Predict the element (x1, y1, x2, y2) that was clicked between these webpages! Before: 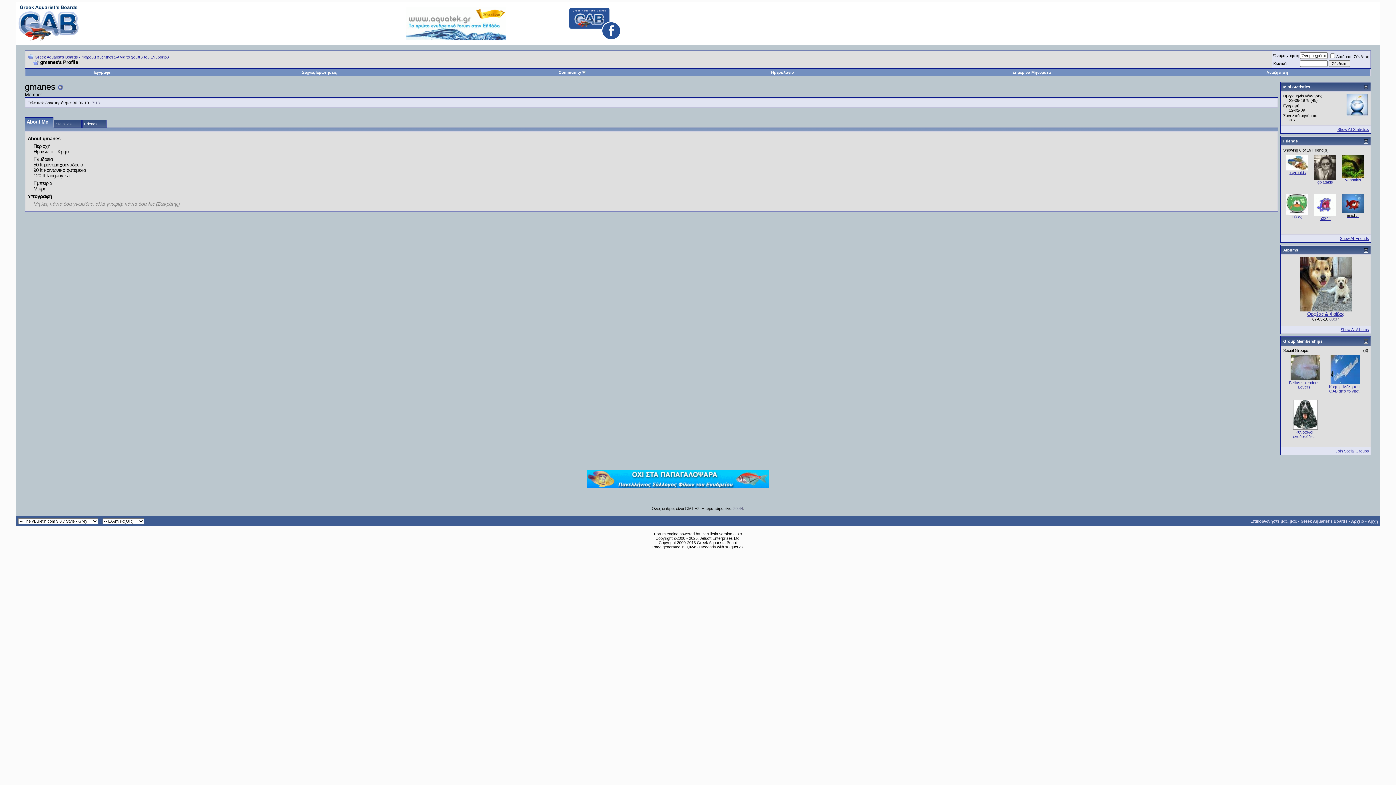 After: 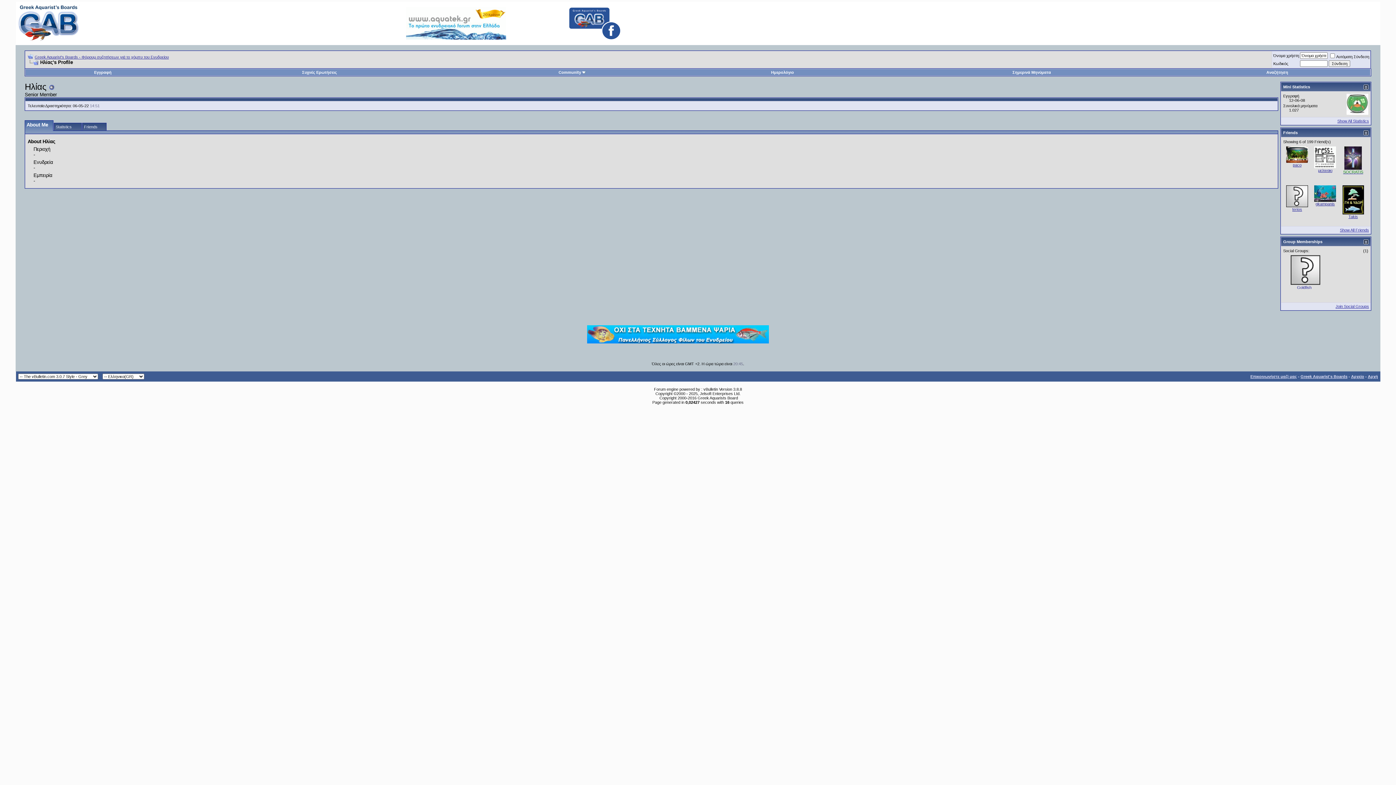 Action: bbox: (1286, 210, 1308, 216)